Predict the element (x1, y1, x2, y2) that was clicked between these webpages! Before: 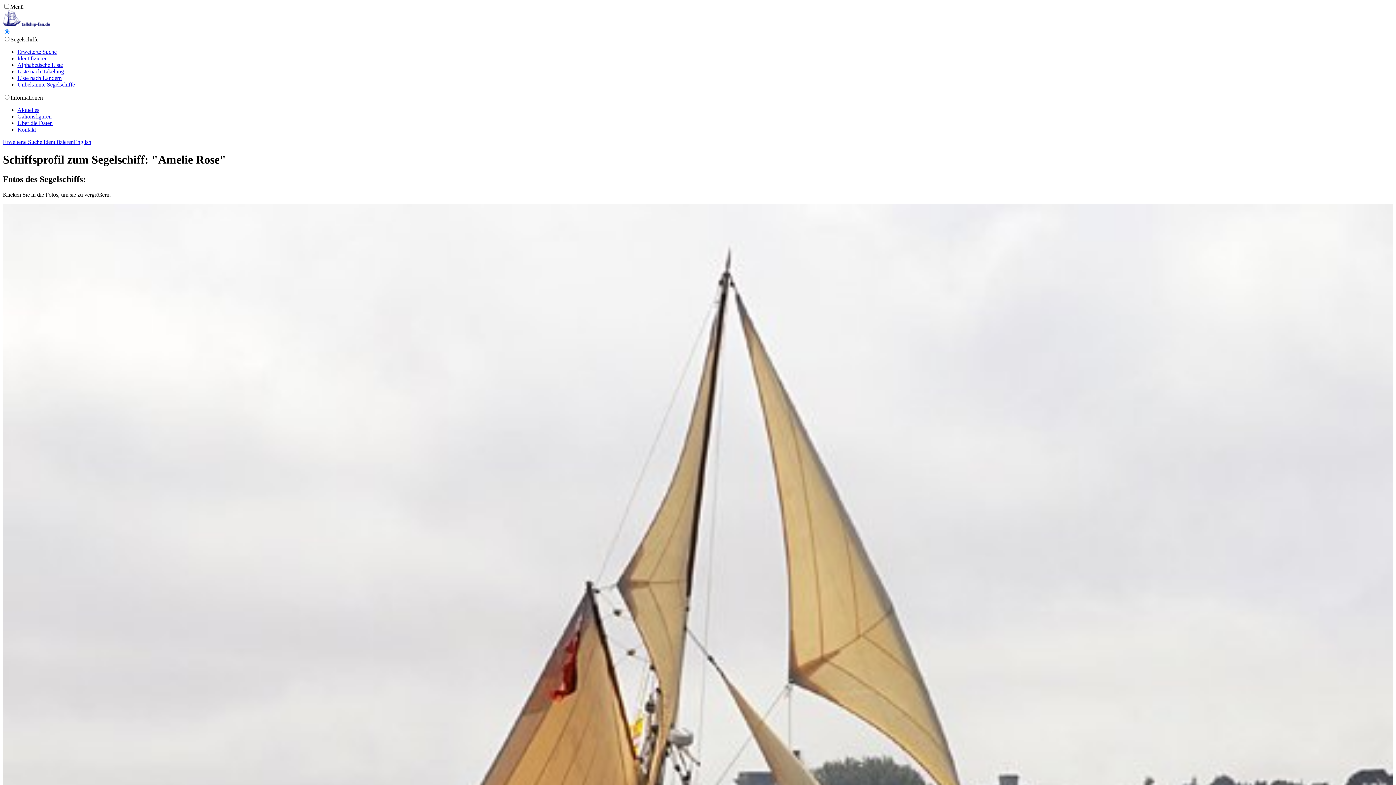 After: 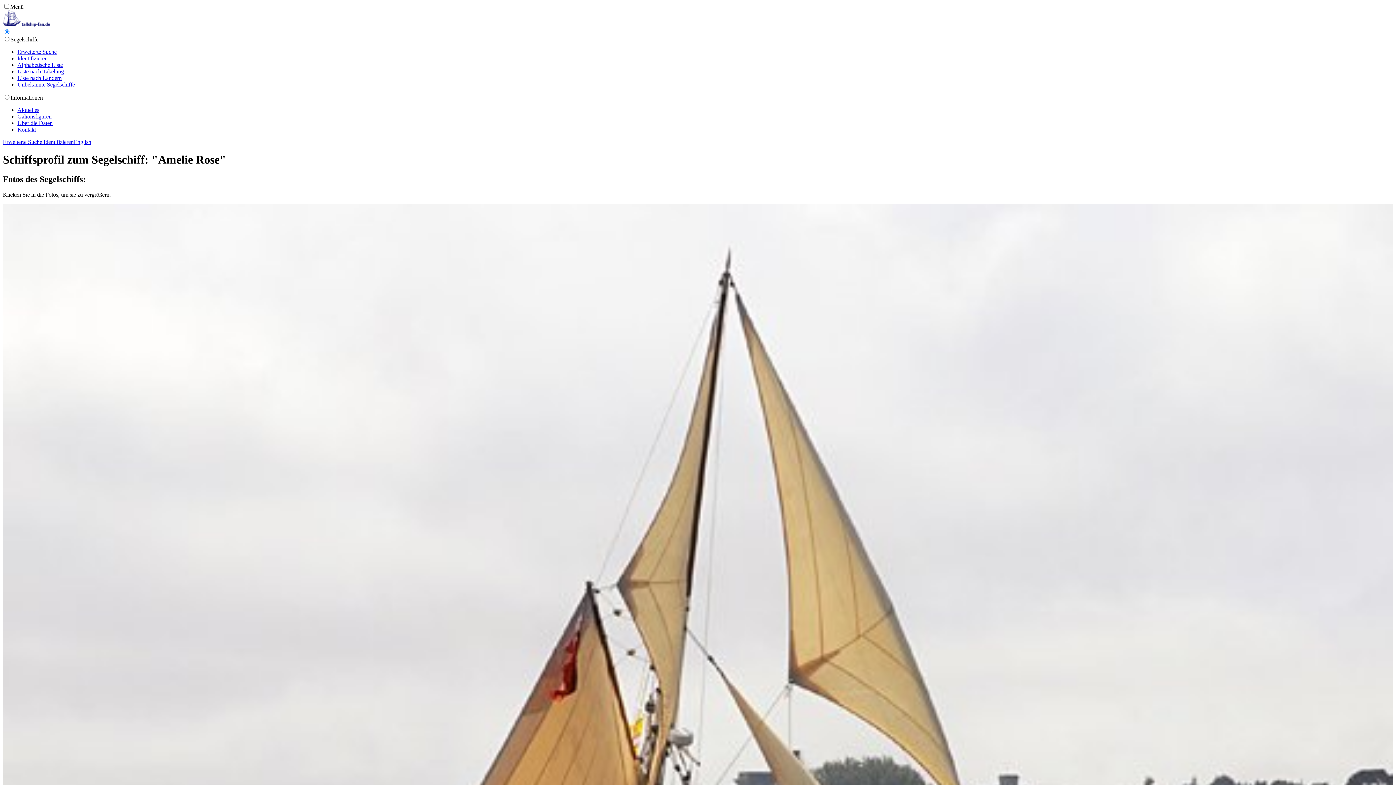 Action: bbox: (42, 138, 73, 145) label:  Identifizieren